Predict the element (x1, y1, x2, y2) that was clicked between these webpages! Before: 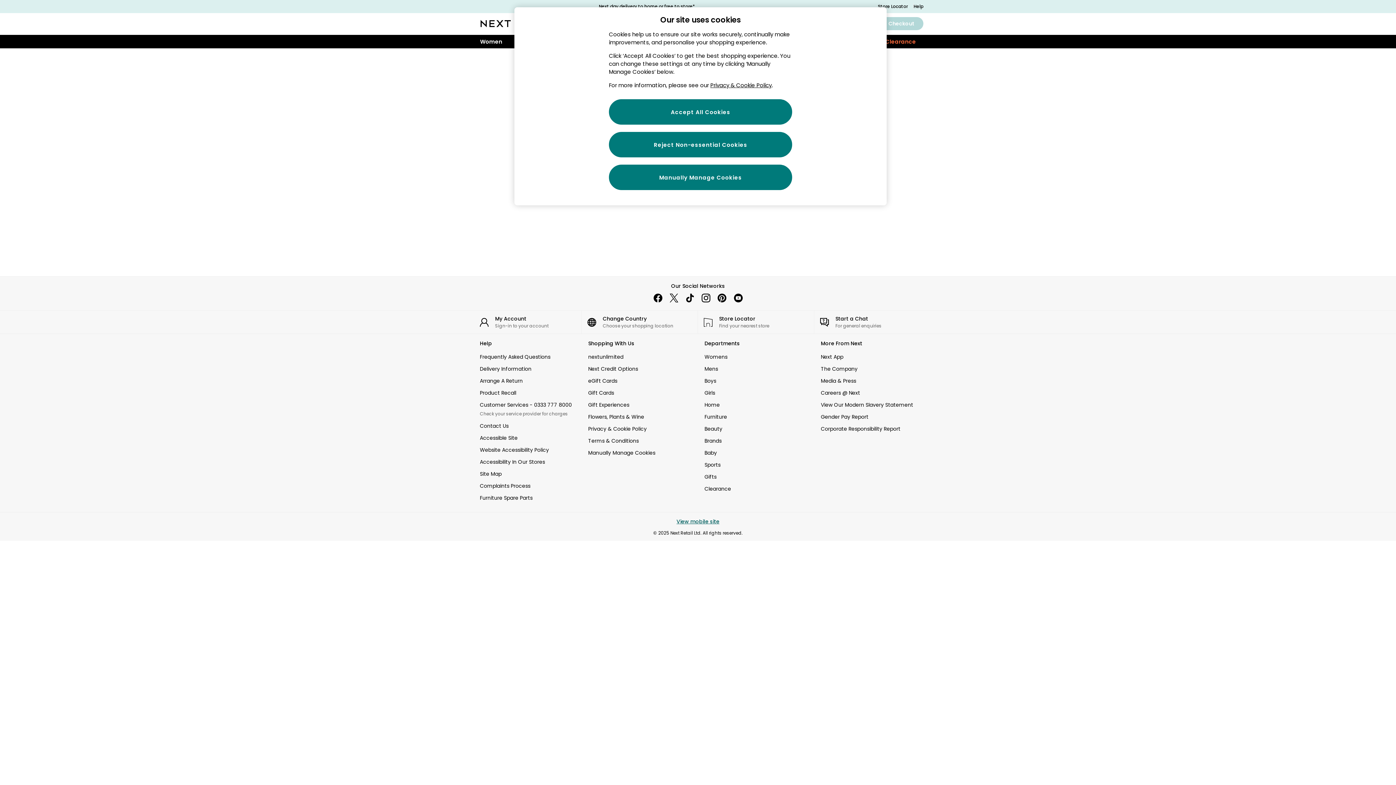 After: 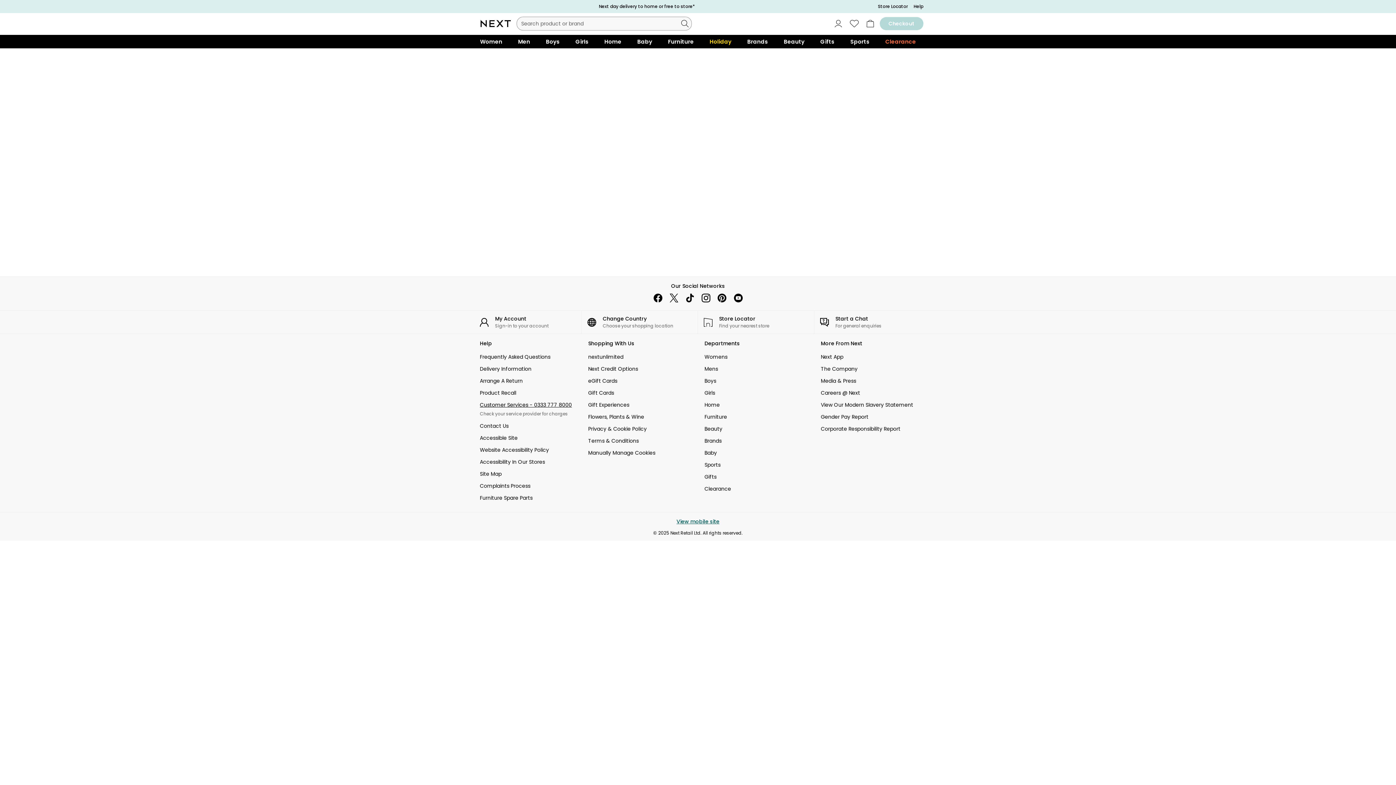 Action: label: Customer Services - 0333 777 8000 bbox: (480, 401, 575, 409)